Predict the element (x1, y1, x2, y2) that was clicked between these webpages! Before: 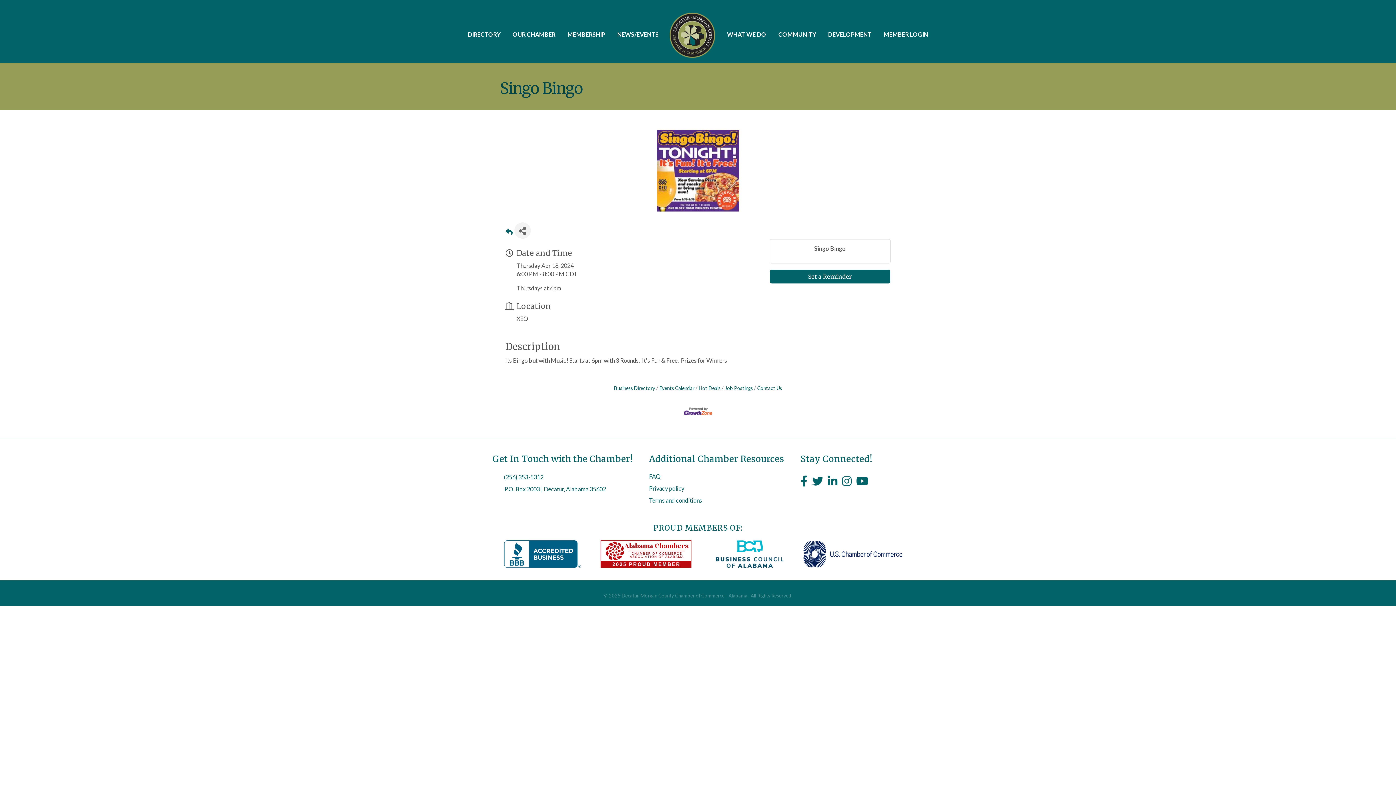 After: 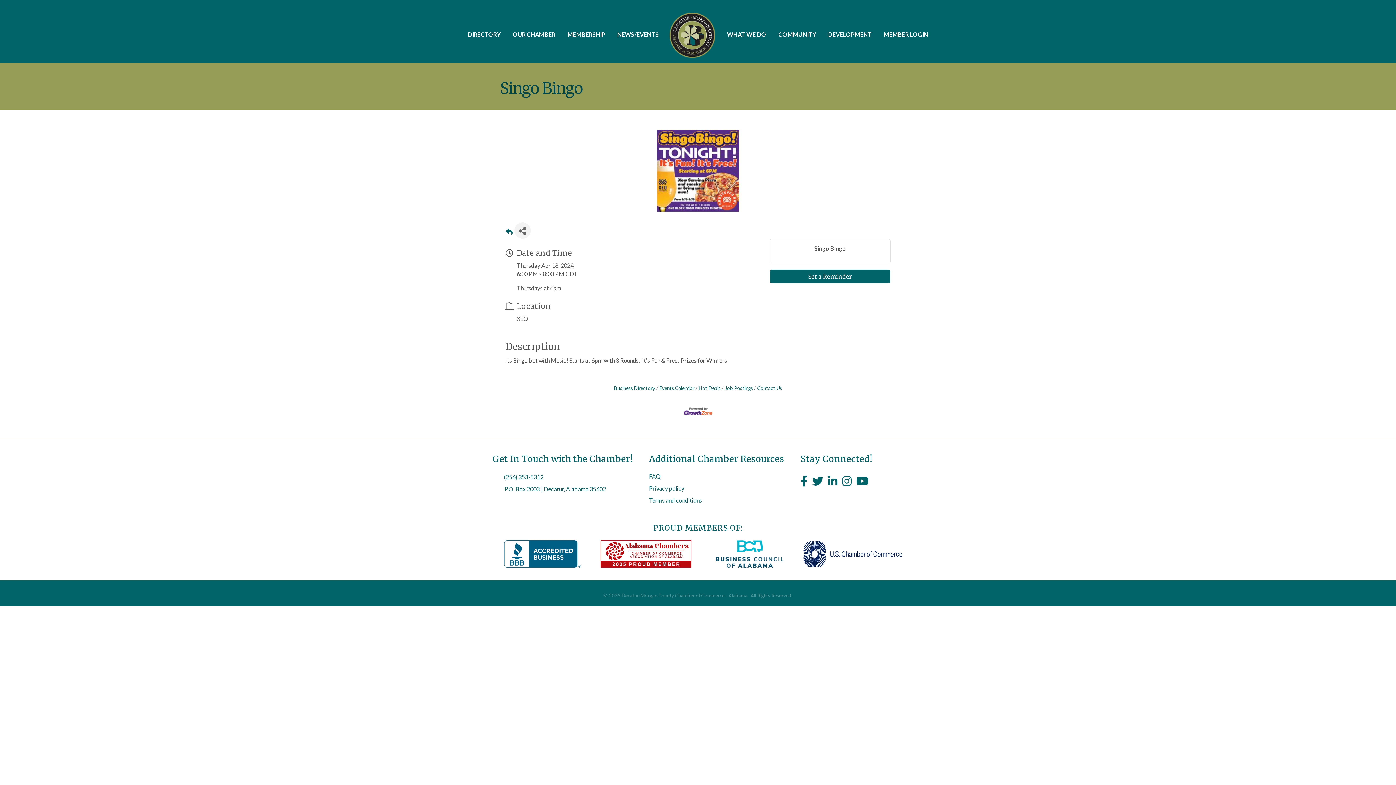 Action: bbox: (699, 540, 799, 568)